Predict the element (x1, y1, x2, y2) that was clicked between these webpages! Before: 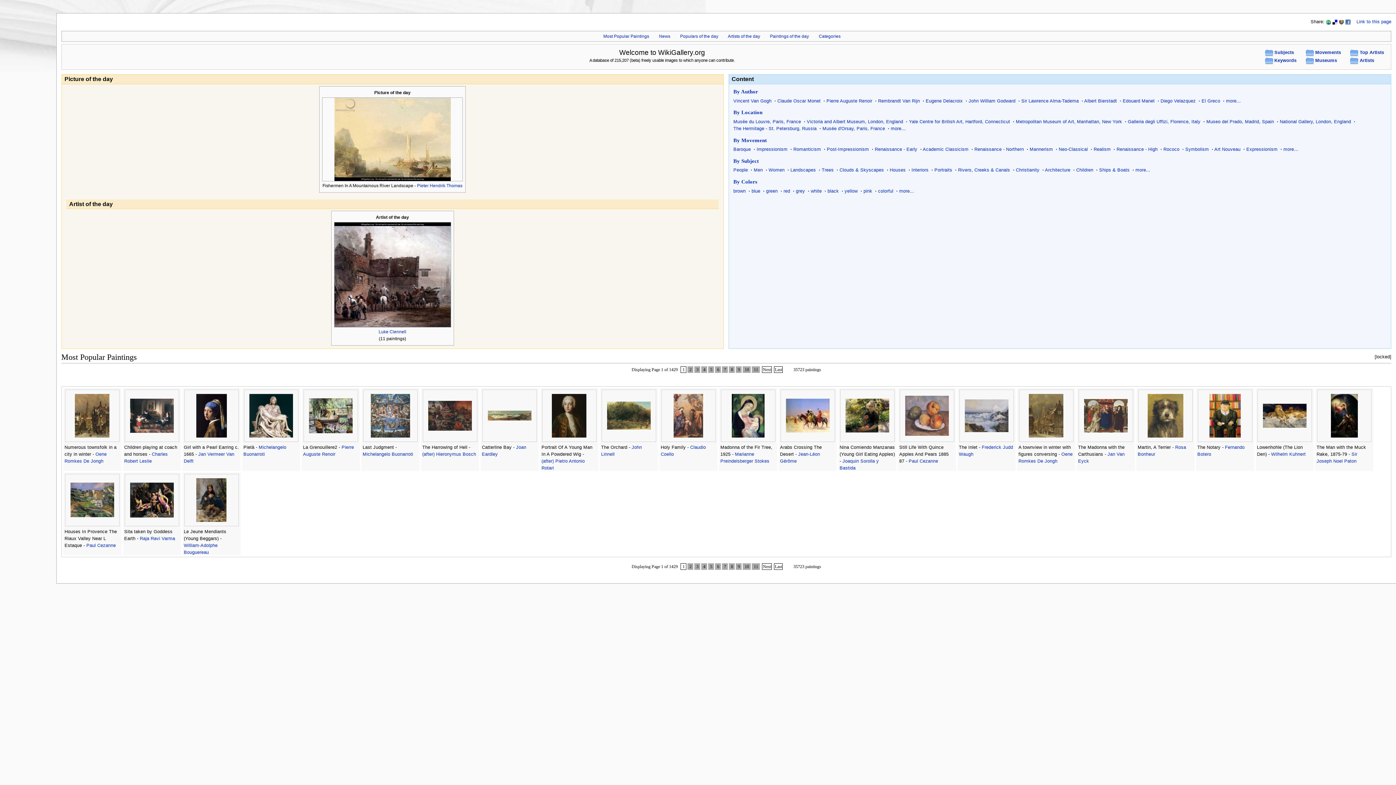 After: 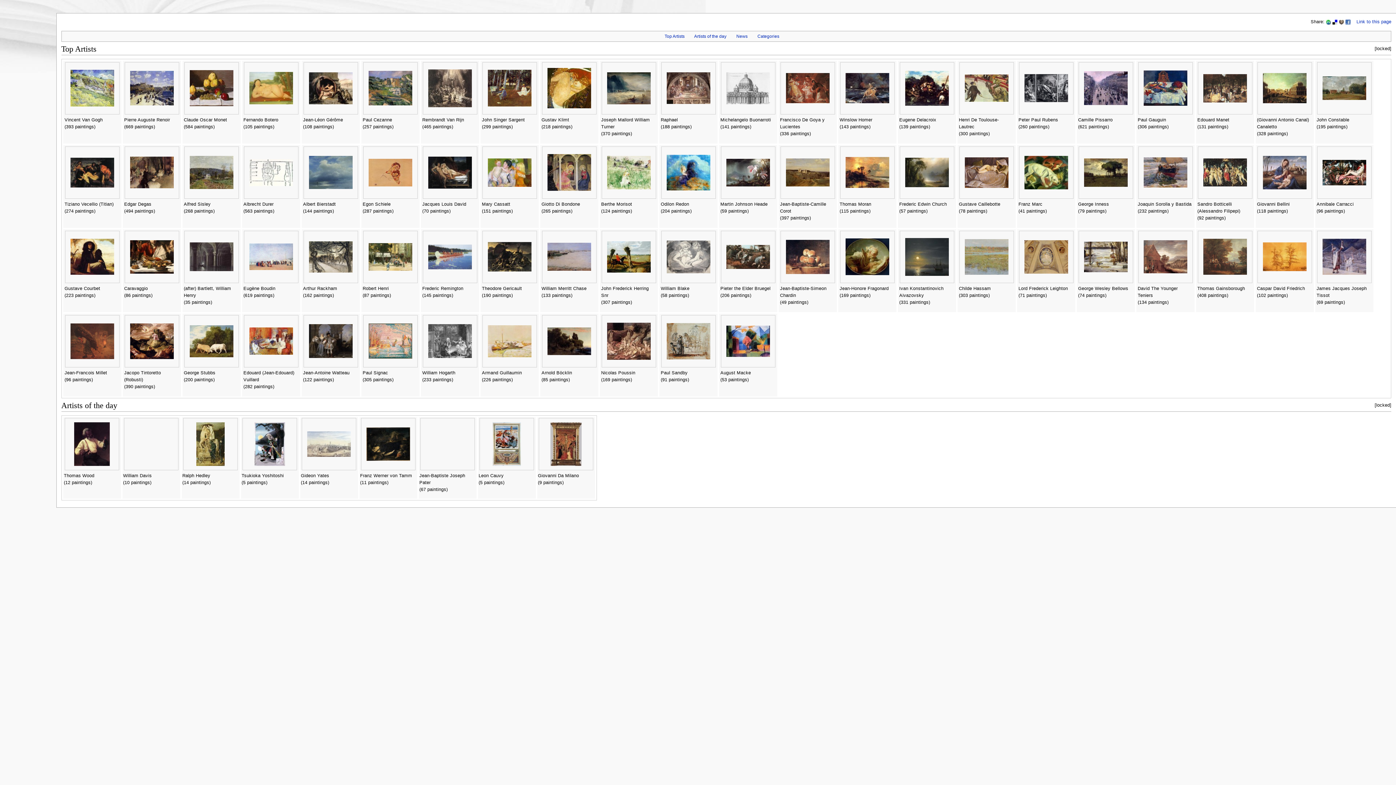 Action: label: more... bbox: (1226, 98, 1241, 103)